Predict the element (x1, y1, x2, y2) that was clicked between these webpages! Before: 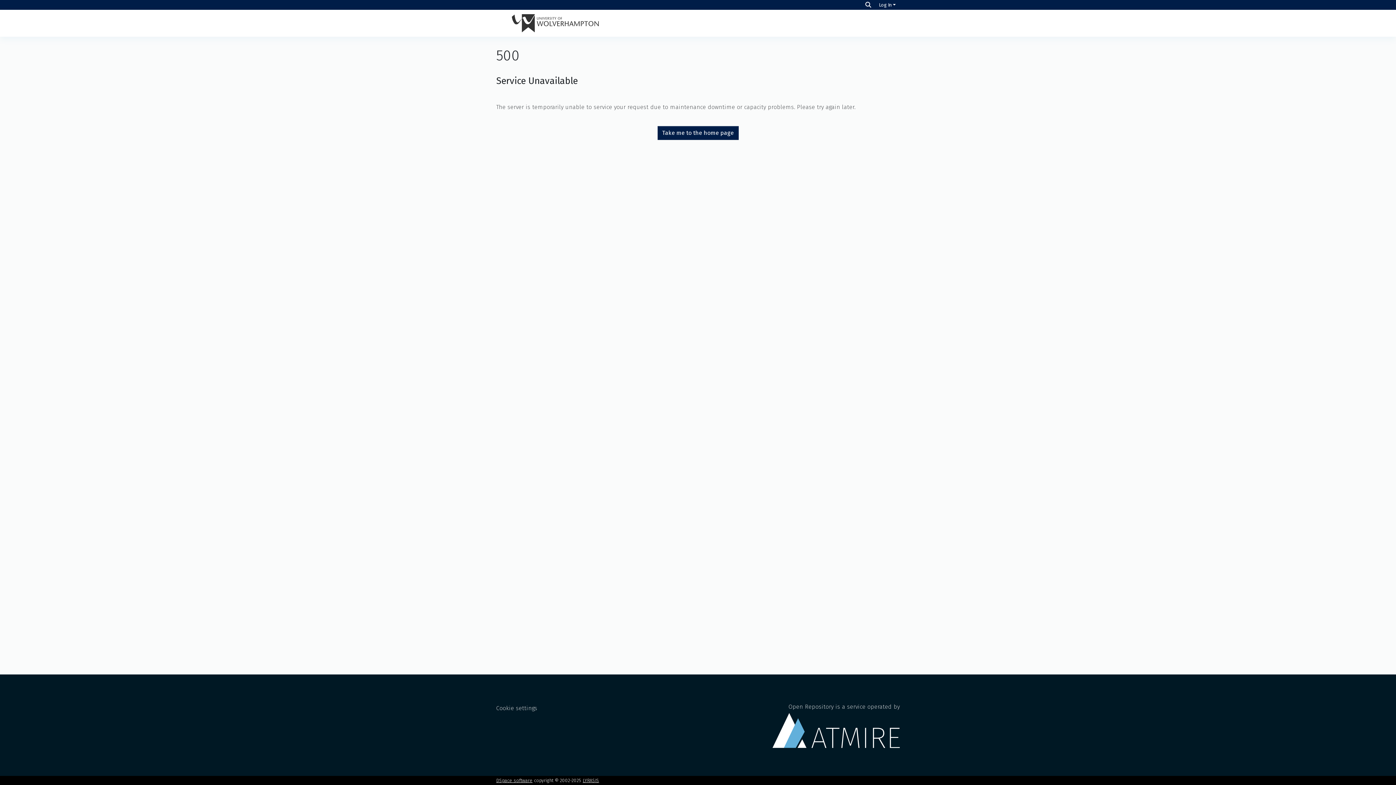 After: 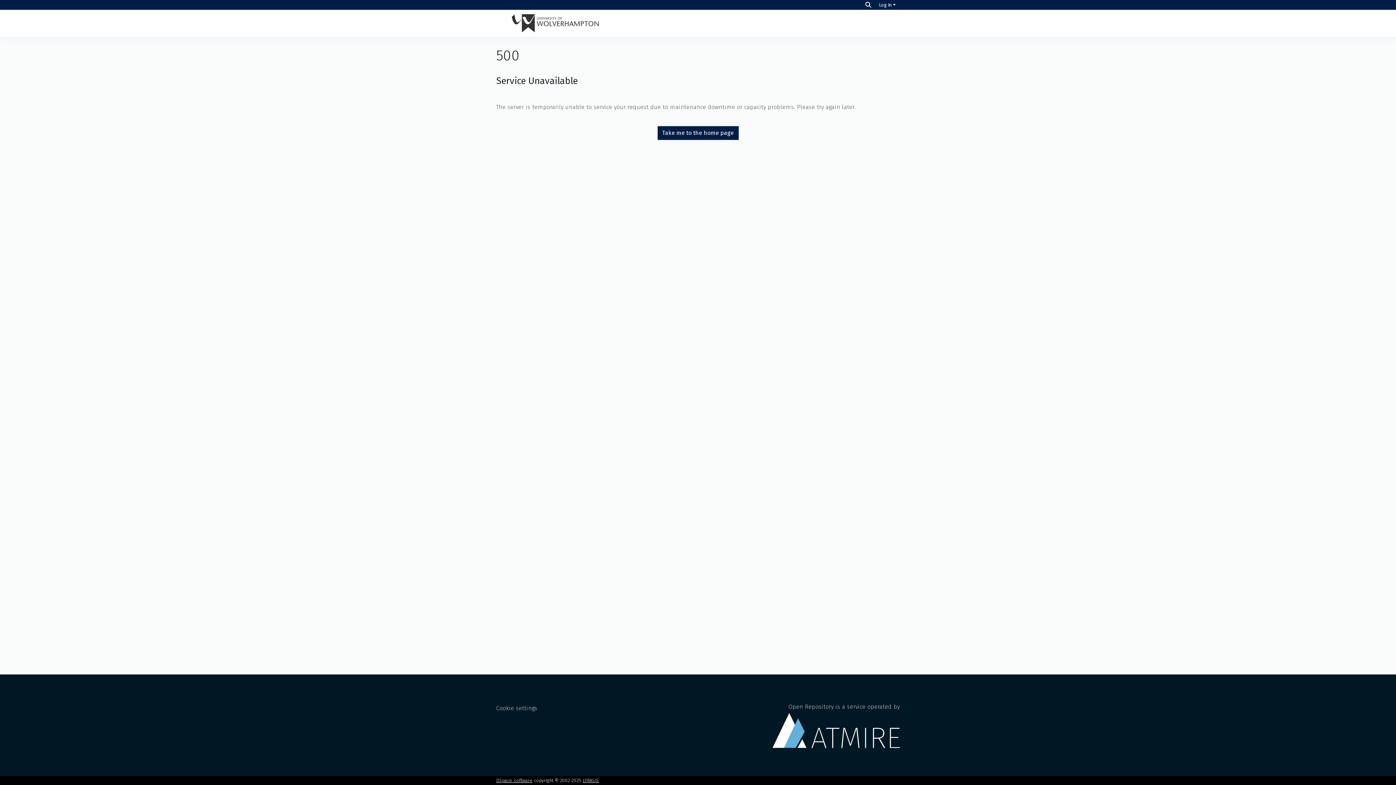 Action: bbox: (657, 126, 738, 139) label: Take me to the home page